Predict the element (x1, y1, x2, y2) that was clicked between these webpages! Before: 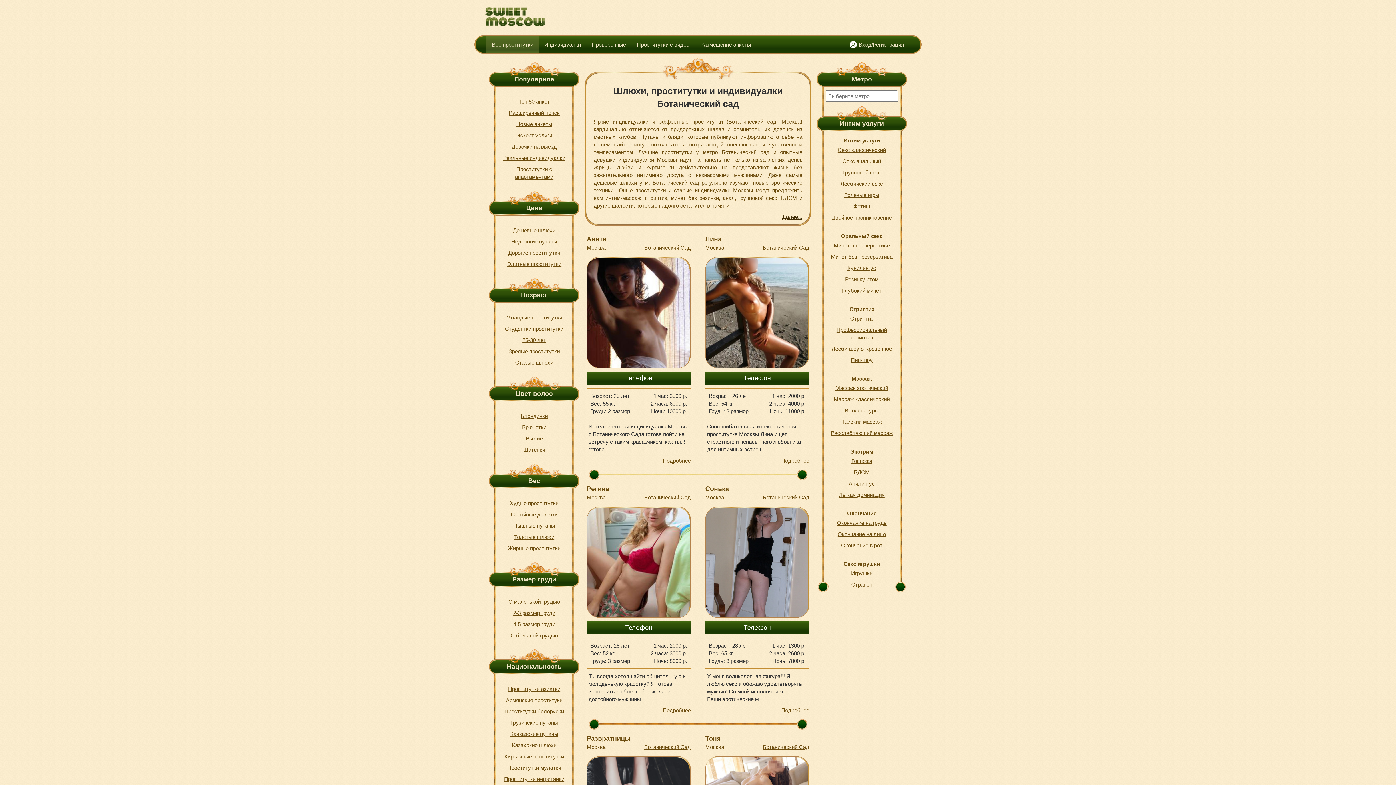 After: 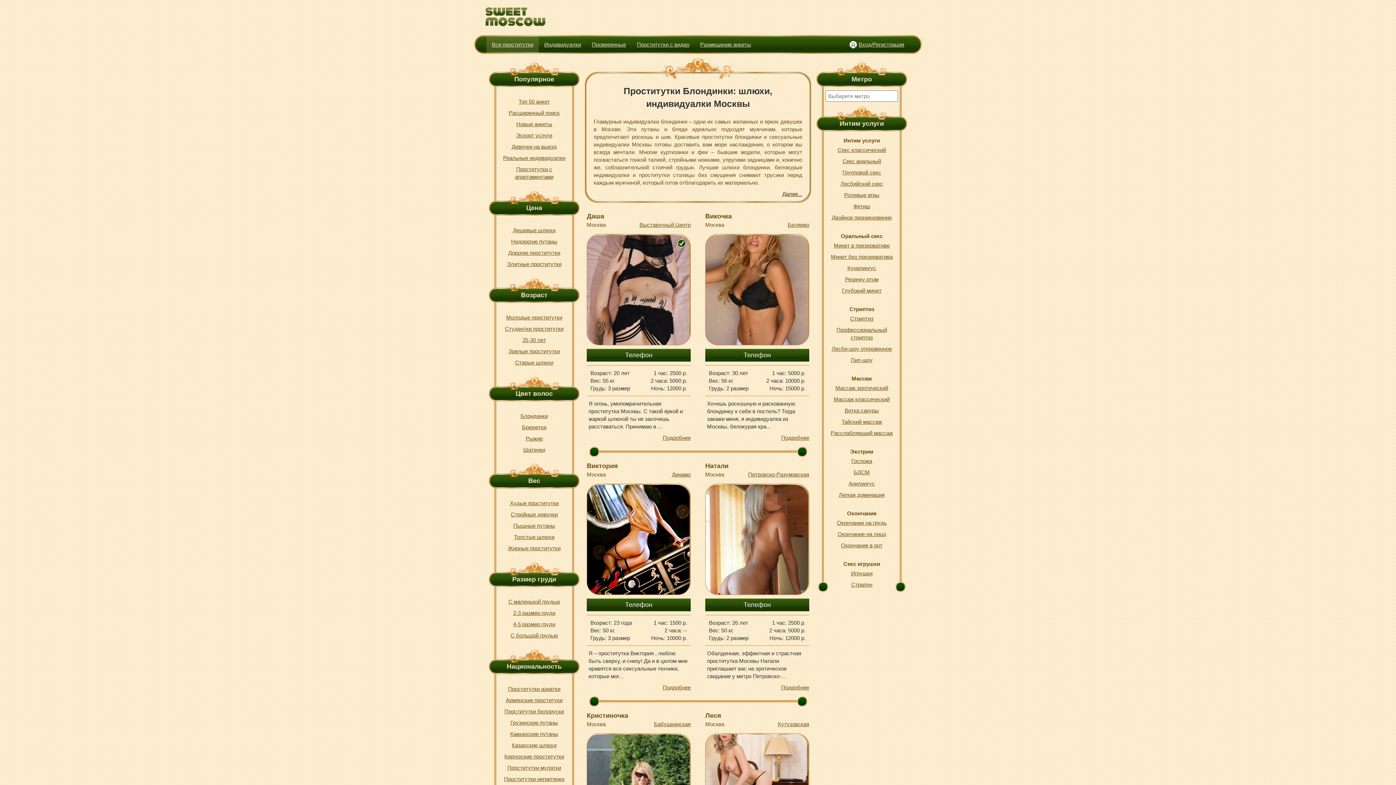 Action: bbox: (518, 410, 549, 421) label: Блондинки